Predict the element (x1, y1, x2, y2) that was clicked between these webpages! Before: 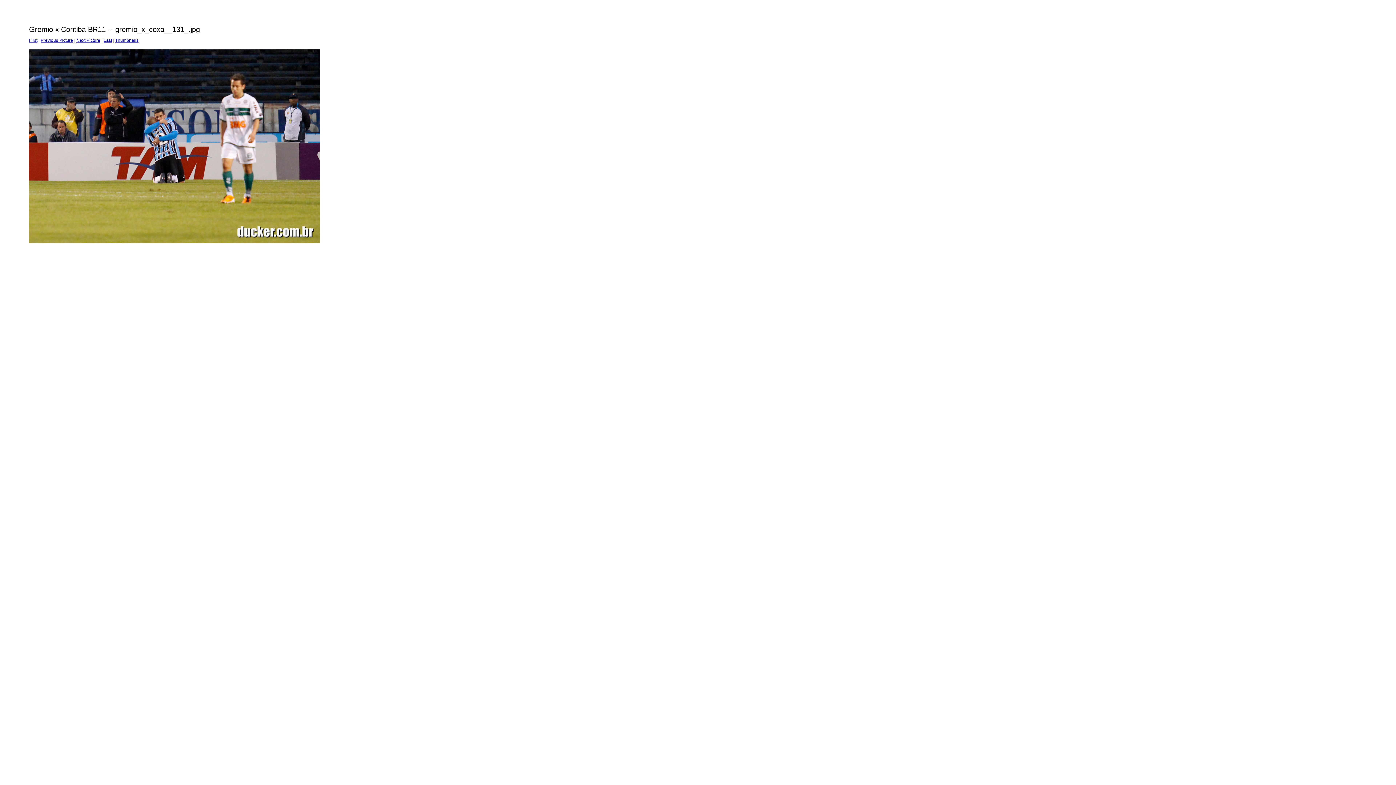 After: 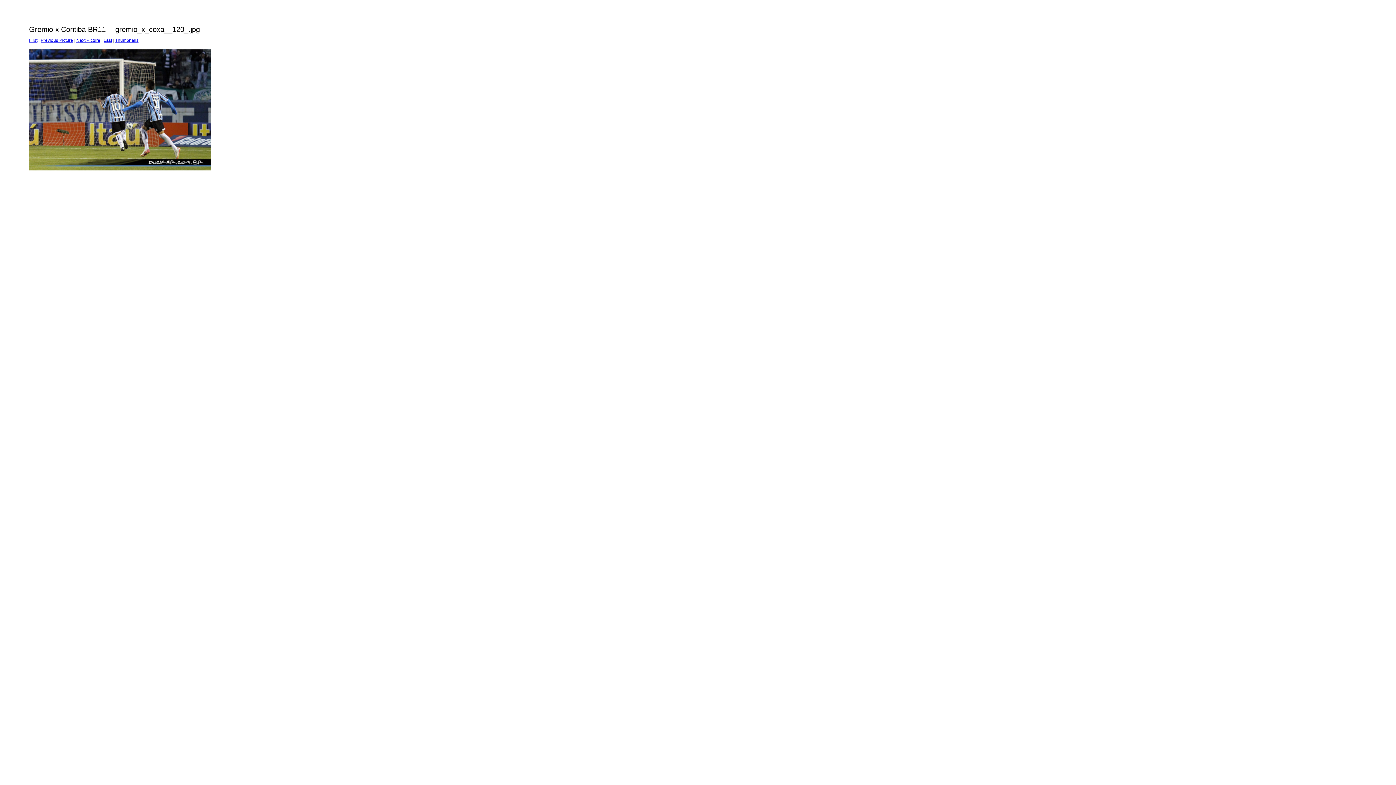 Action: label: Previous Picture bbox: (40, 37, 73, 42)